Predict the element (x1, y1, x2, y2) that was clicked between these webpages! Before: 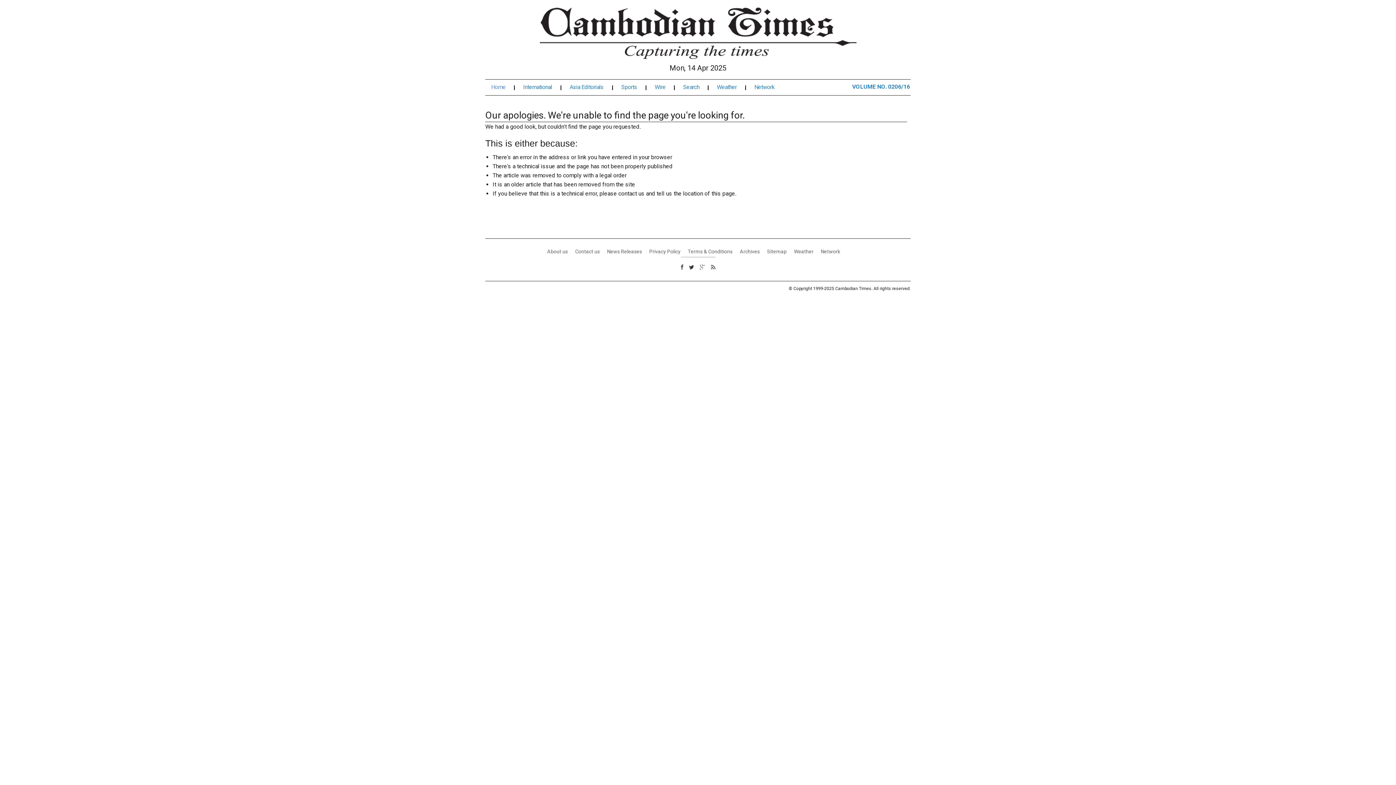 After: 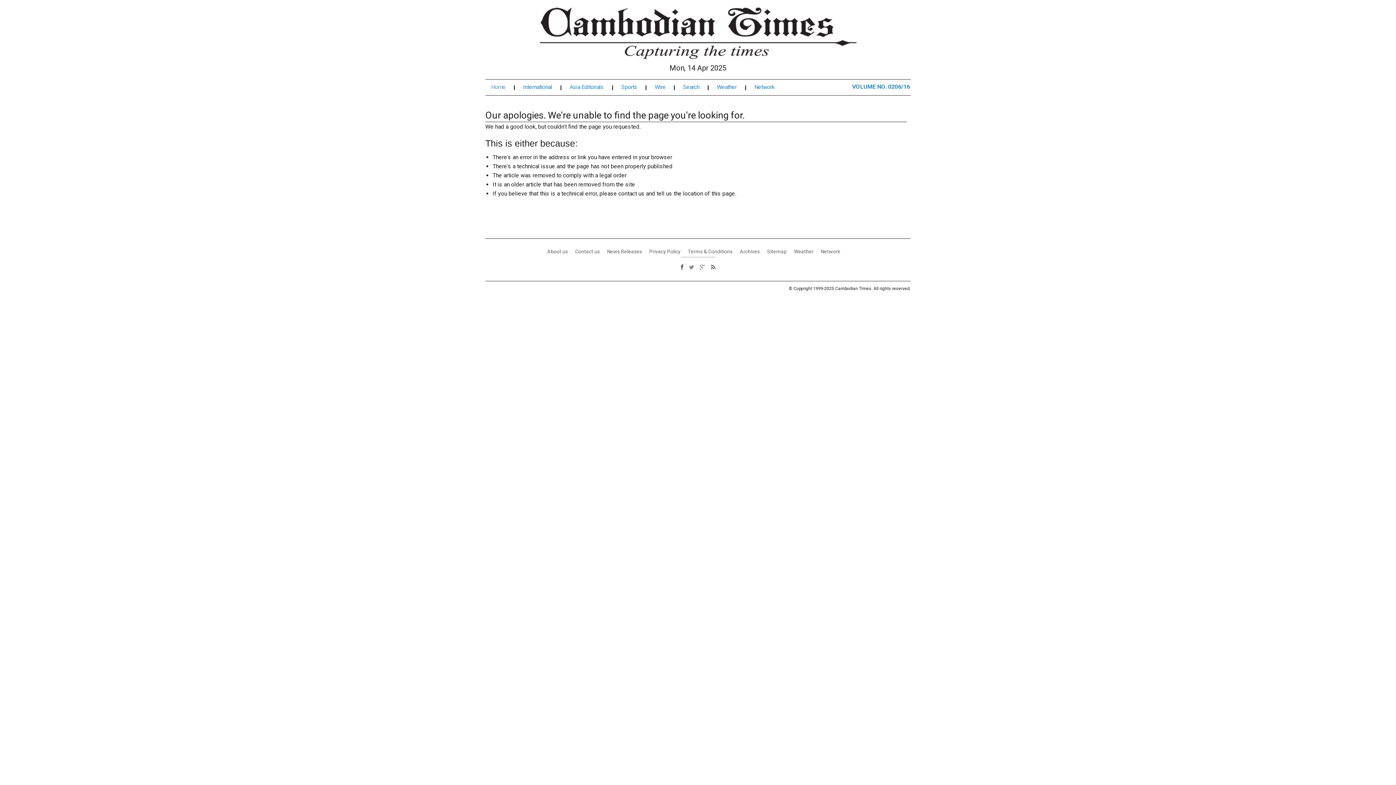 Action: bbox: (688, 263, 694, 270)